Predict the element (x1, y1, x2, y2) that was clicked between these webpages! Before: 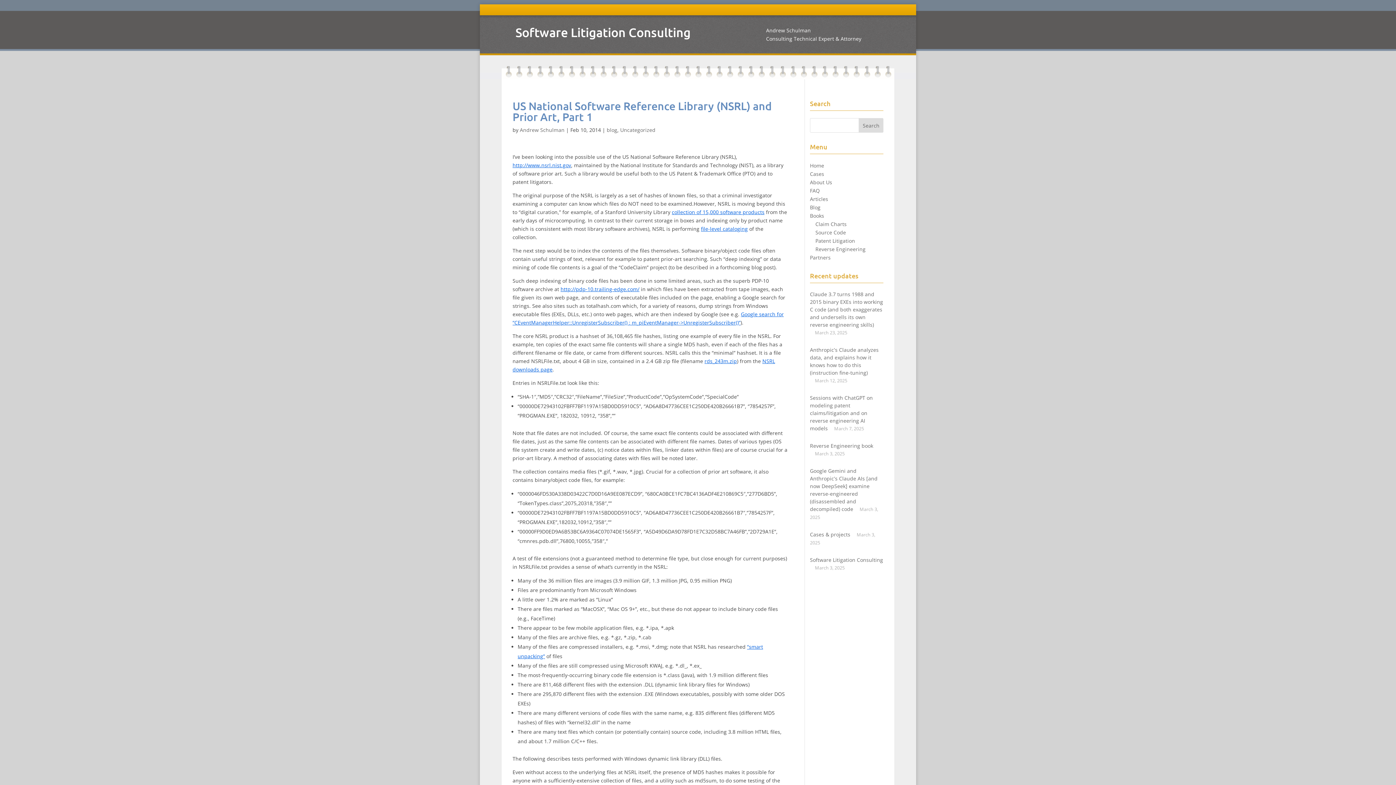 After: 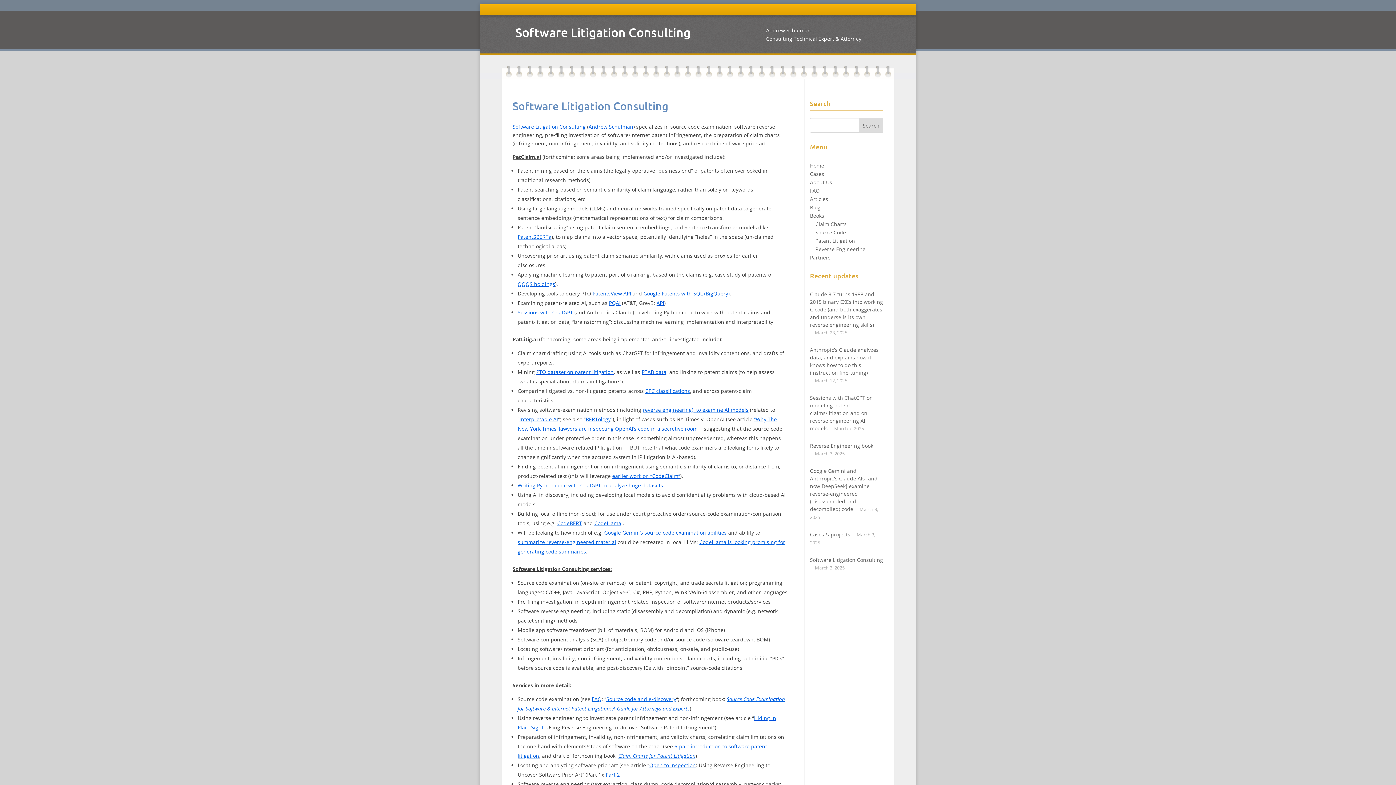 Action: bbox: (810, 162, 824, 169) label: Home